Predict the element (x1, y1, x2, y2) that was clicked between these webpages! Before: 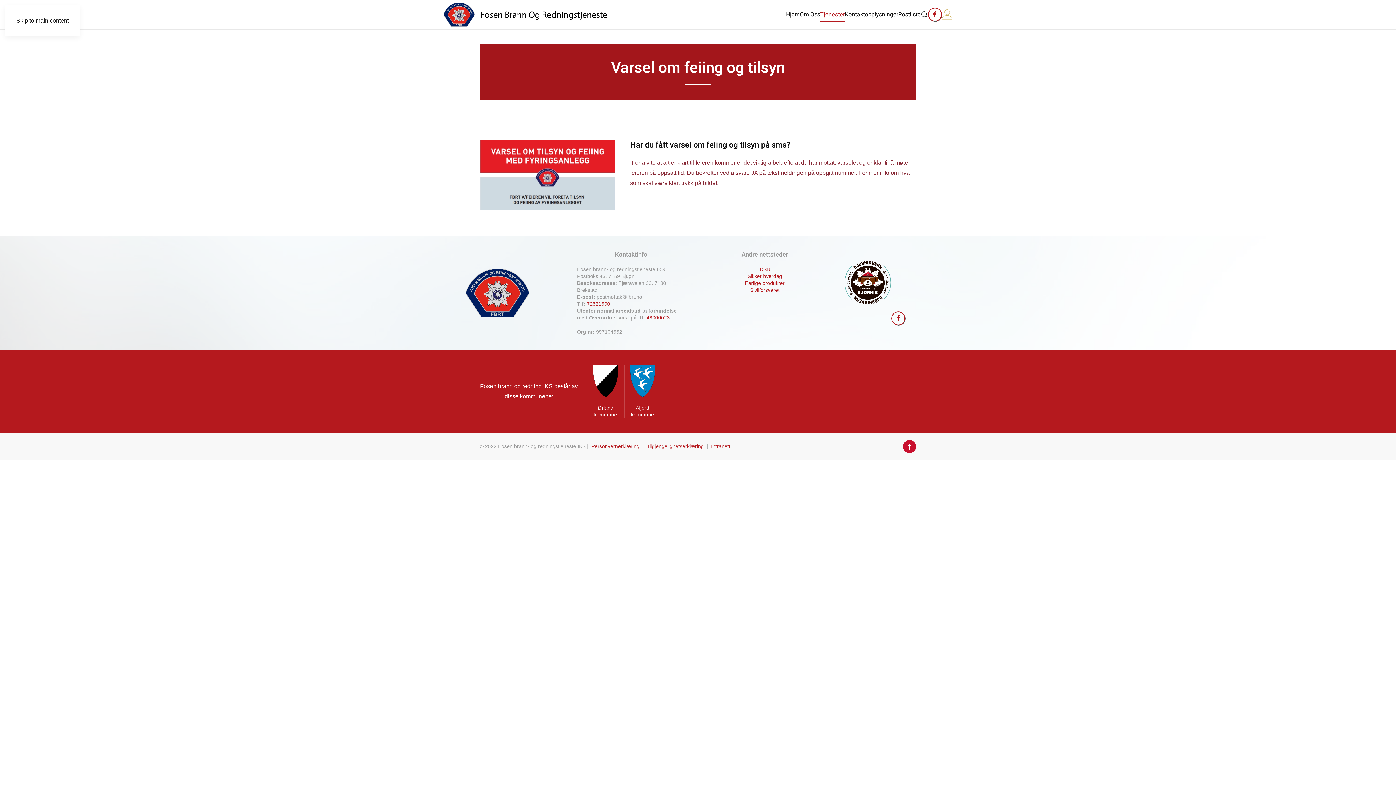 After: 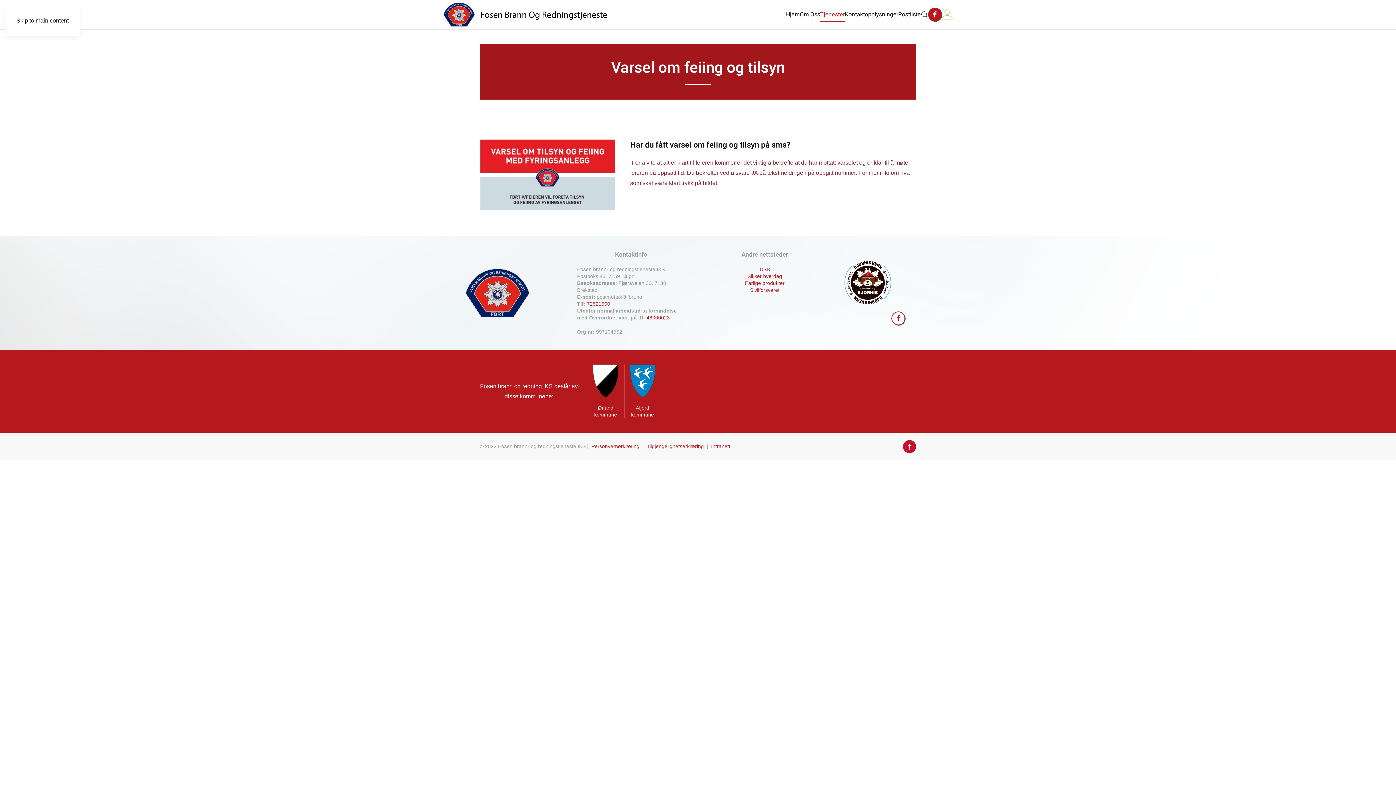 Action: bbox: (928, 7, 942, 21)